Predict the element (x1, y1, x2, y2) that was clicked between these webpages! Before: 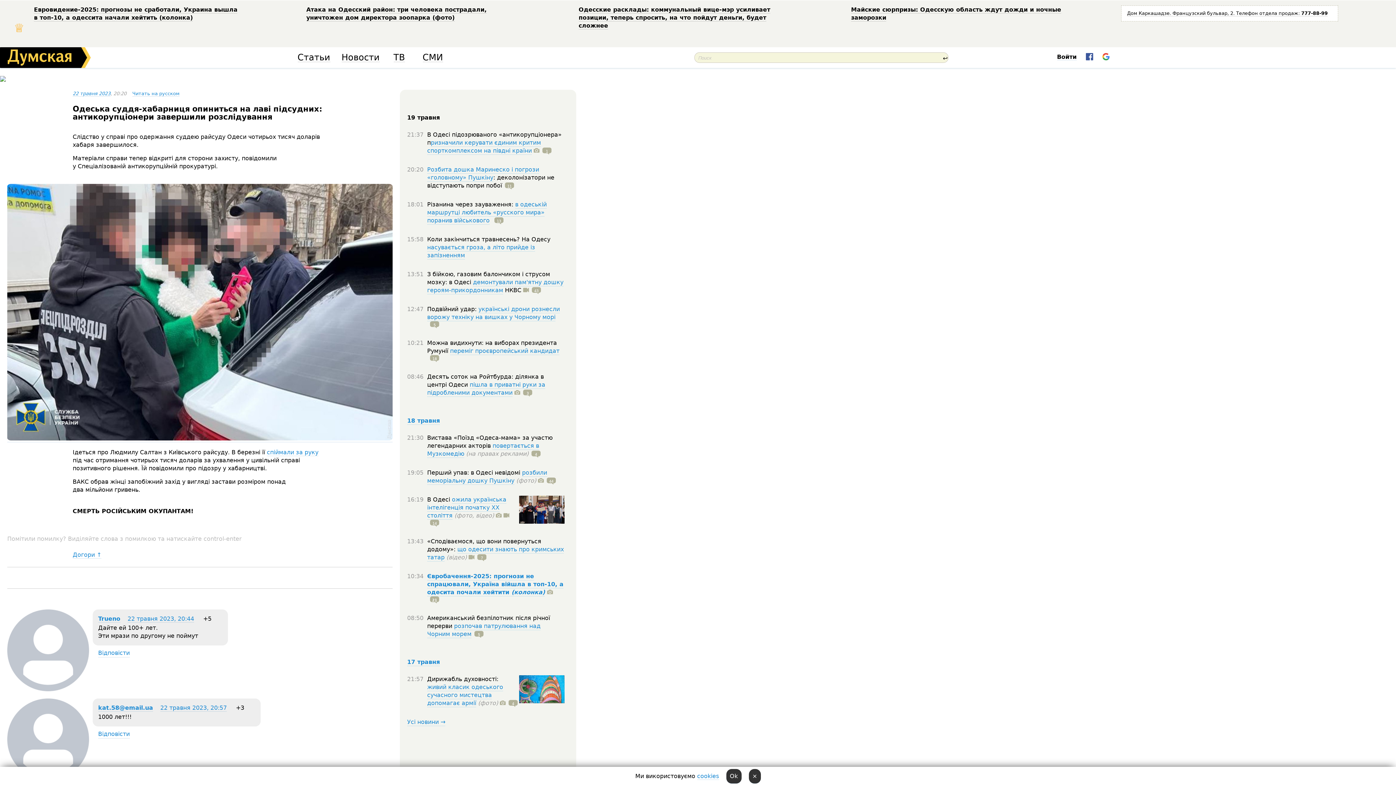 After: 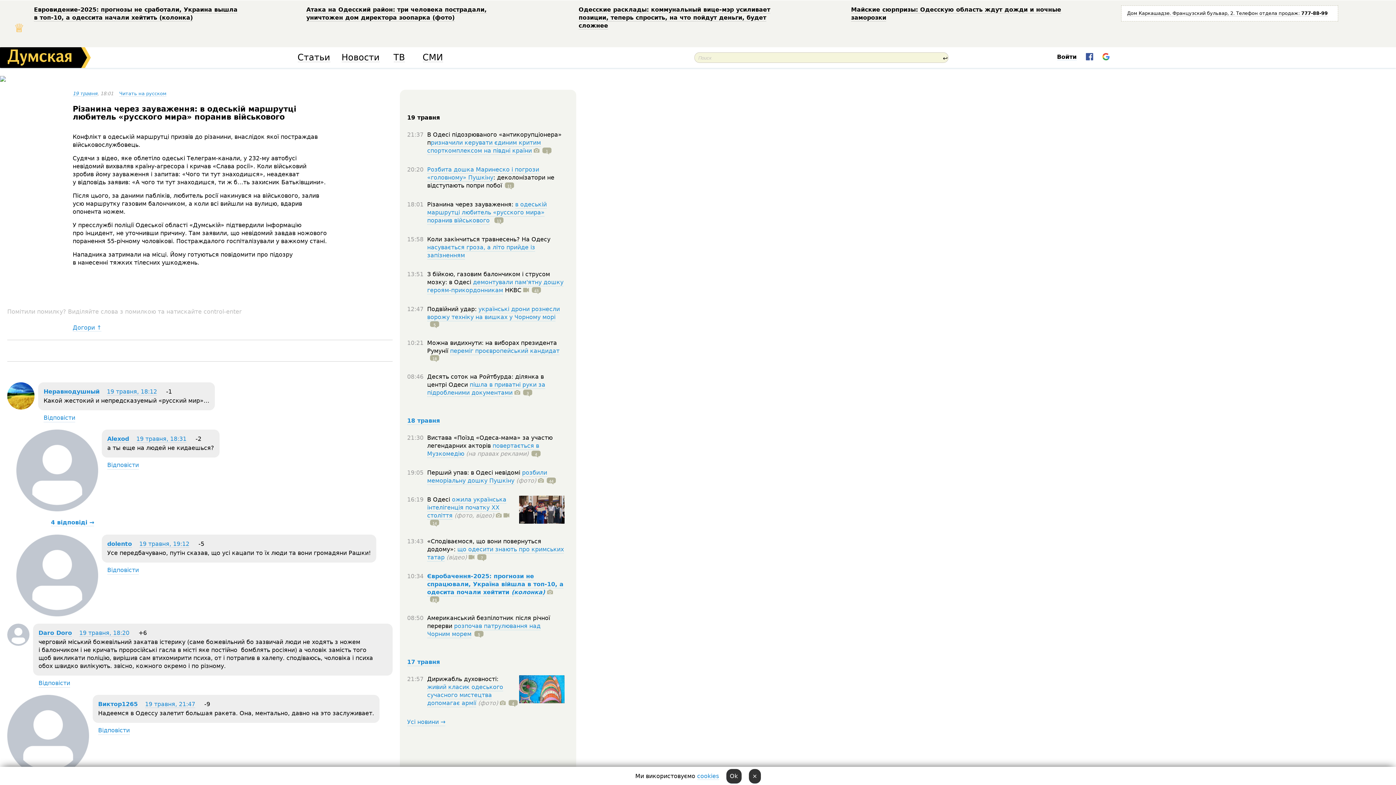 Action: label: в одеській маршрутці любитель «русского мира» поранив військового bbox: (427, 201, 546, 224)